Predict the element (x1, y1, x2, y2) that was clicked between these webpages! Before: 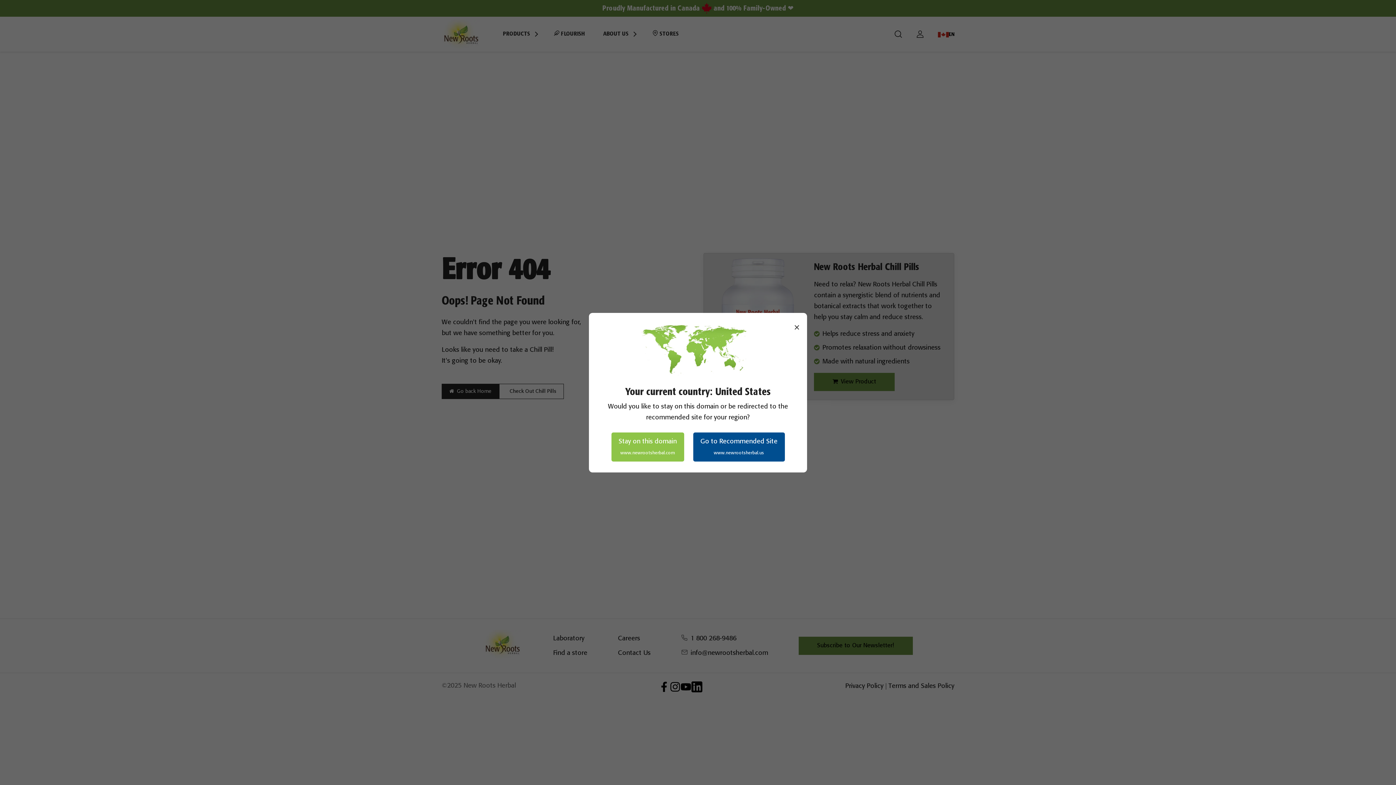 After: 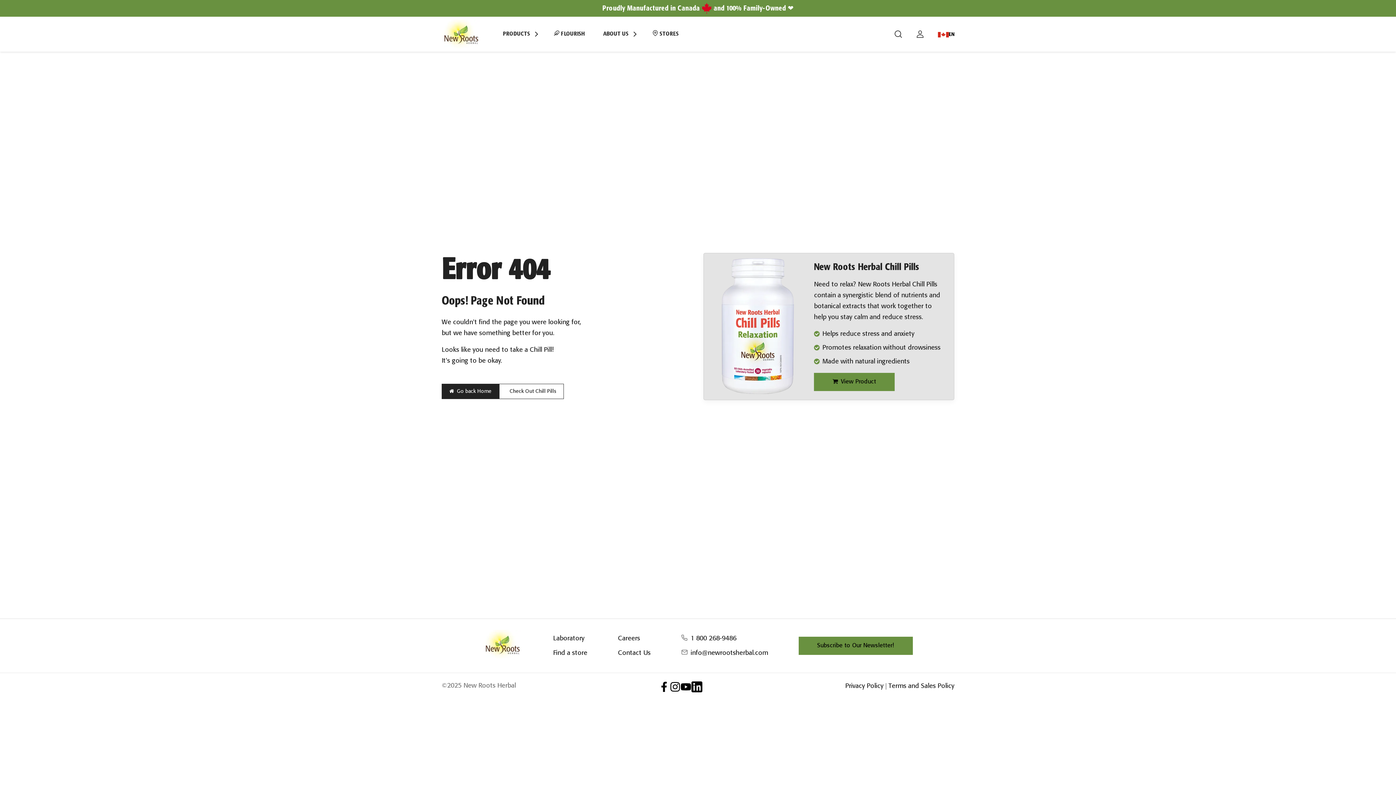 Action: label: Stay on this domain
www.newrootsherbal.com bbox: (611, 432, 684, 461)